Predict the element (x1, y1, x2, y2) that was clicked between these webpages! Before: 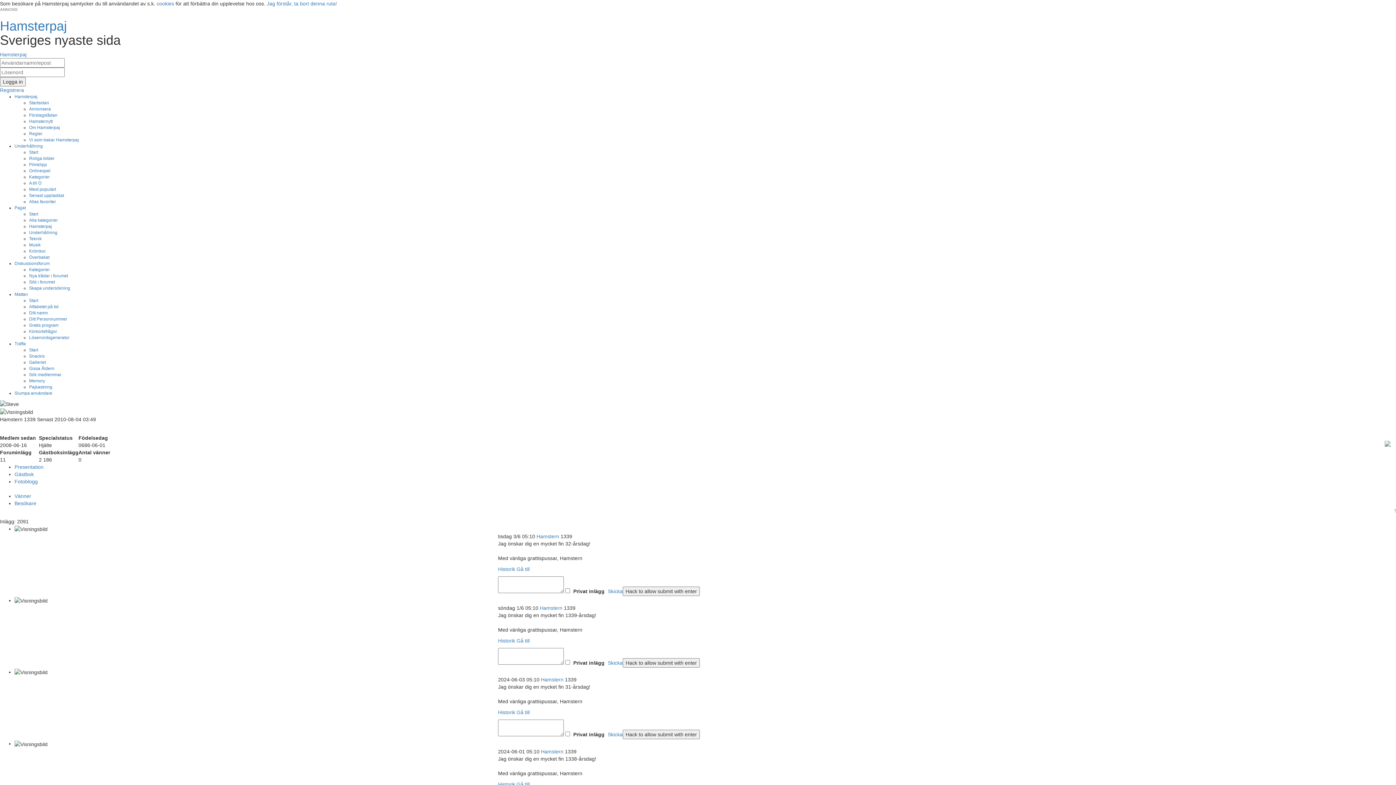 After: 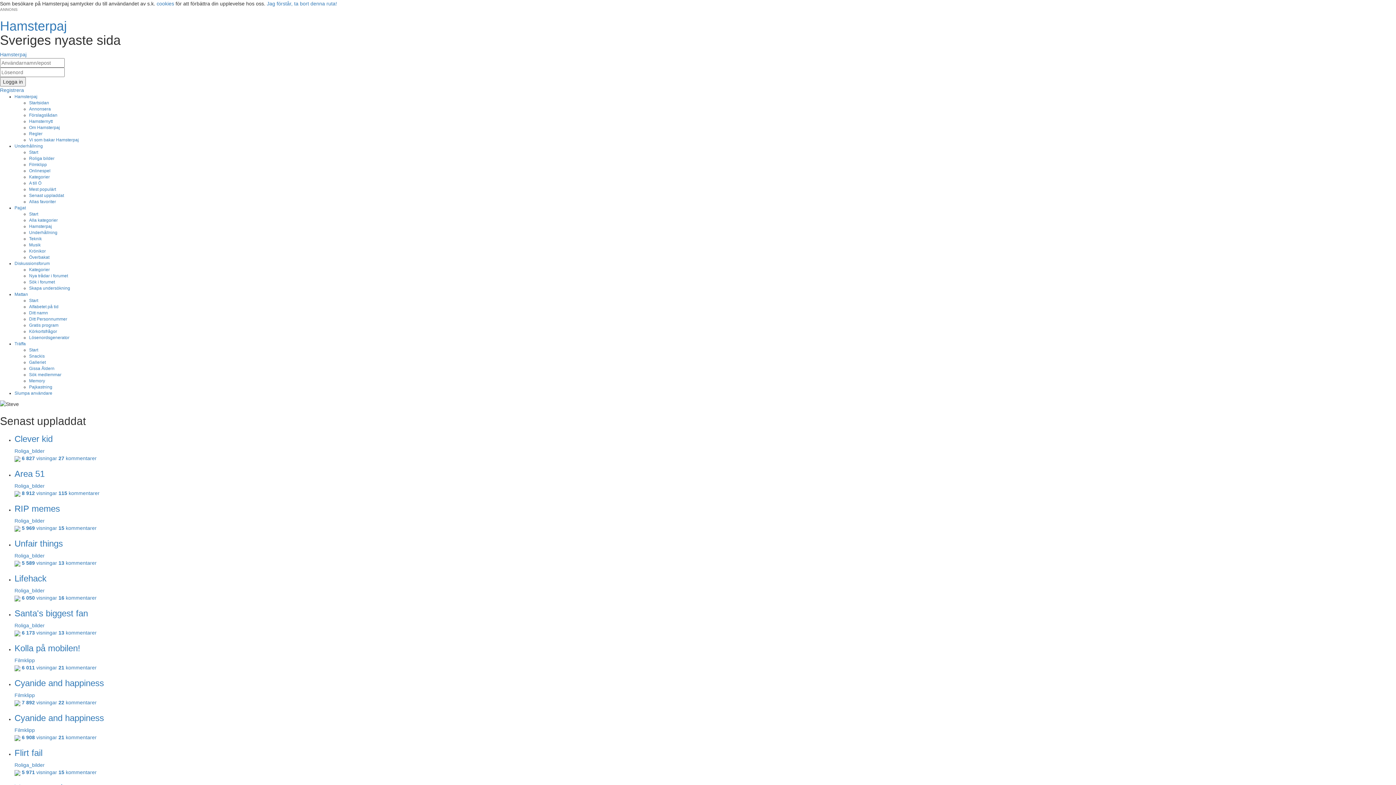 Action: label: Senast uppladdat bbox: (29, 193, 64, 198)